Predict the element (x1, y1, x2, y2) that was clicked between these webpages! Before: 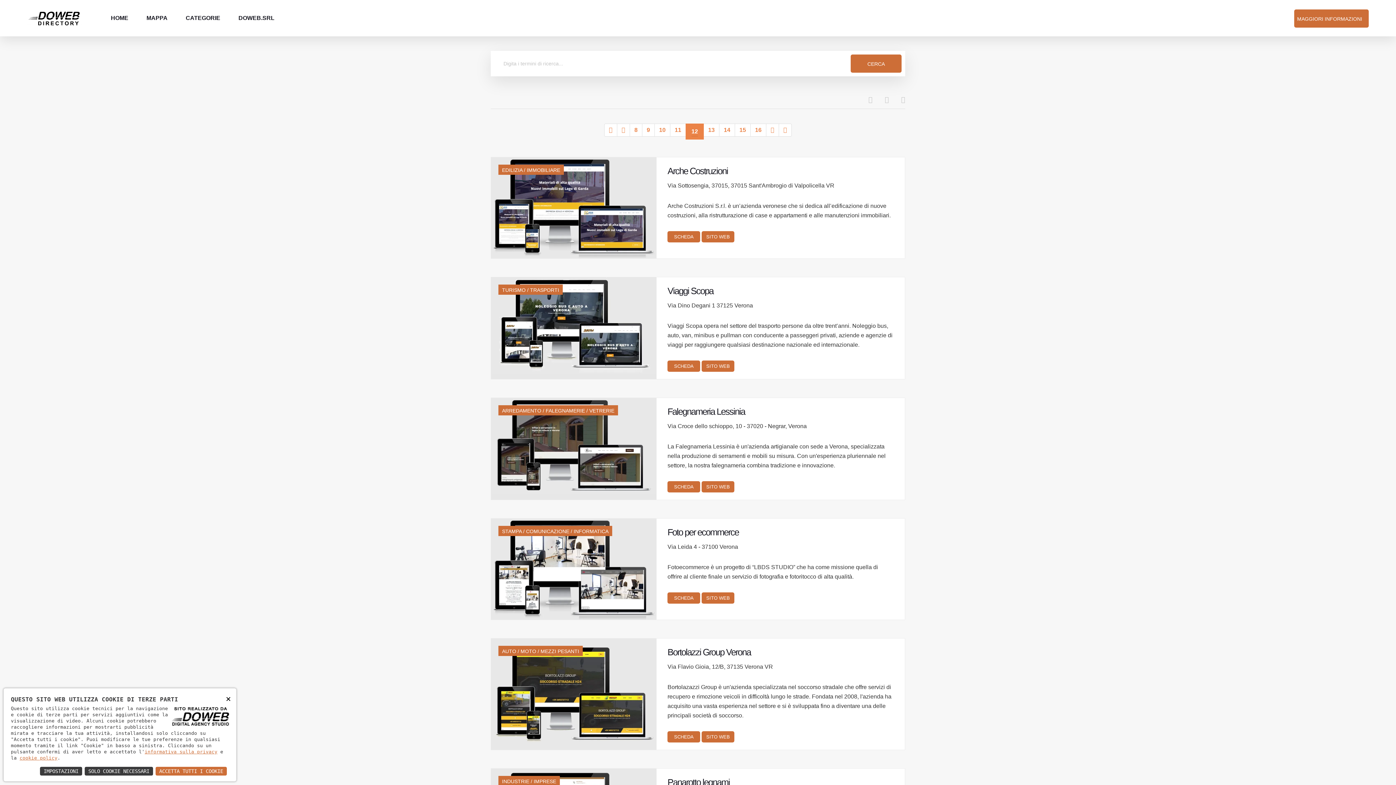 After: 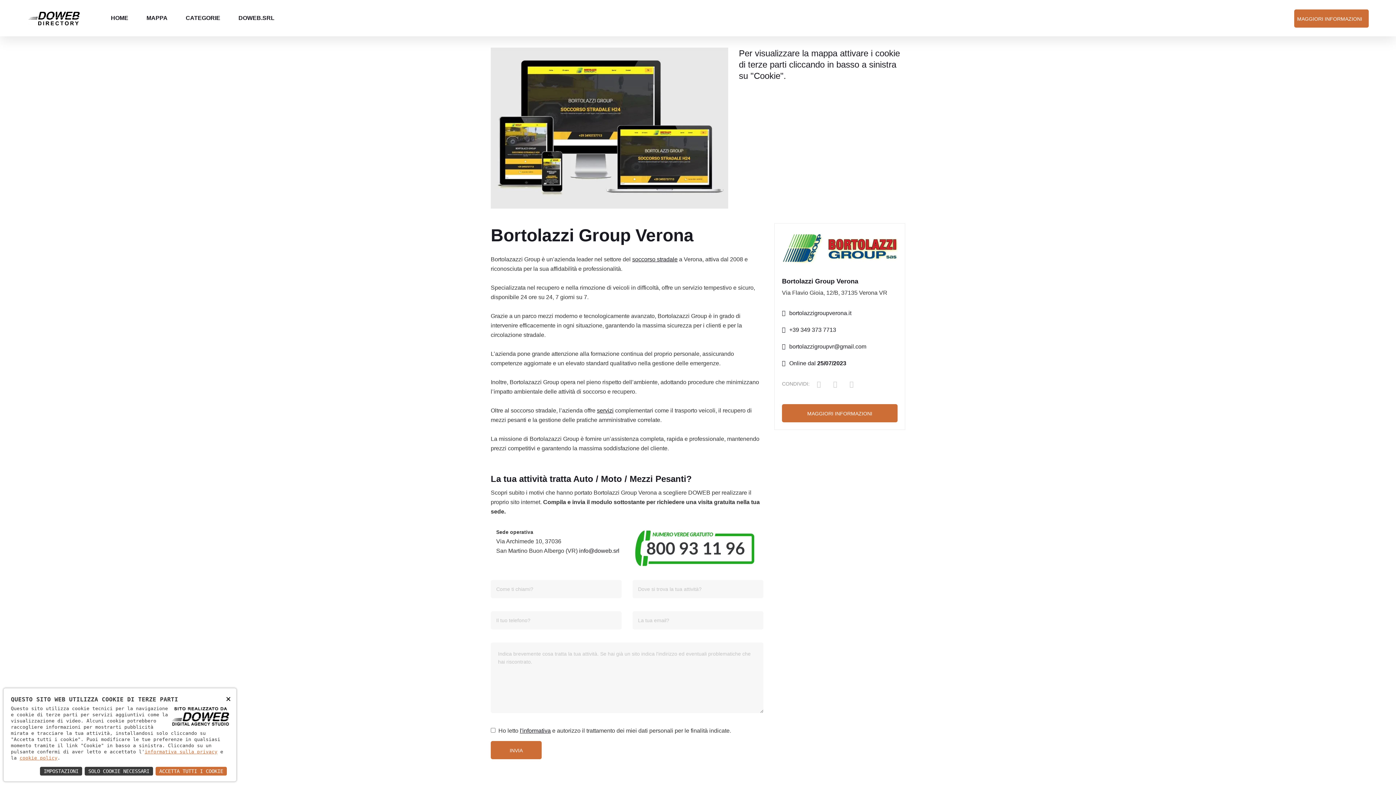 Action: bbox: (667, 731, 700, 742) label: SCHEDA